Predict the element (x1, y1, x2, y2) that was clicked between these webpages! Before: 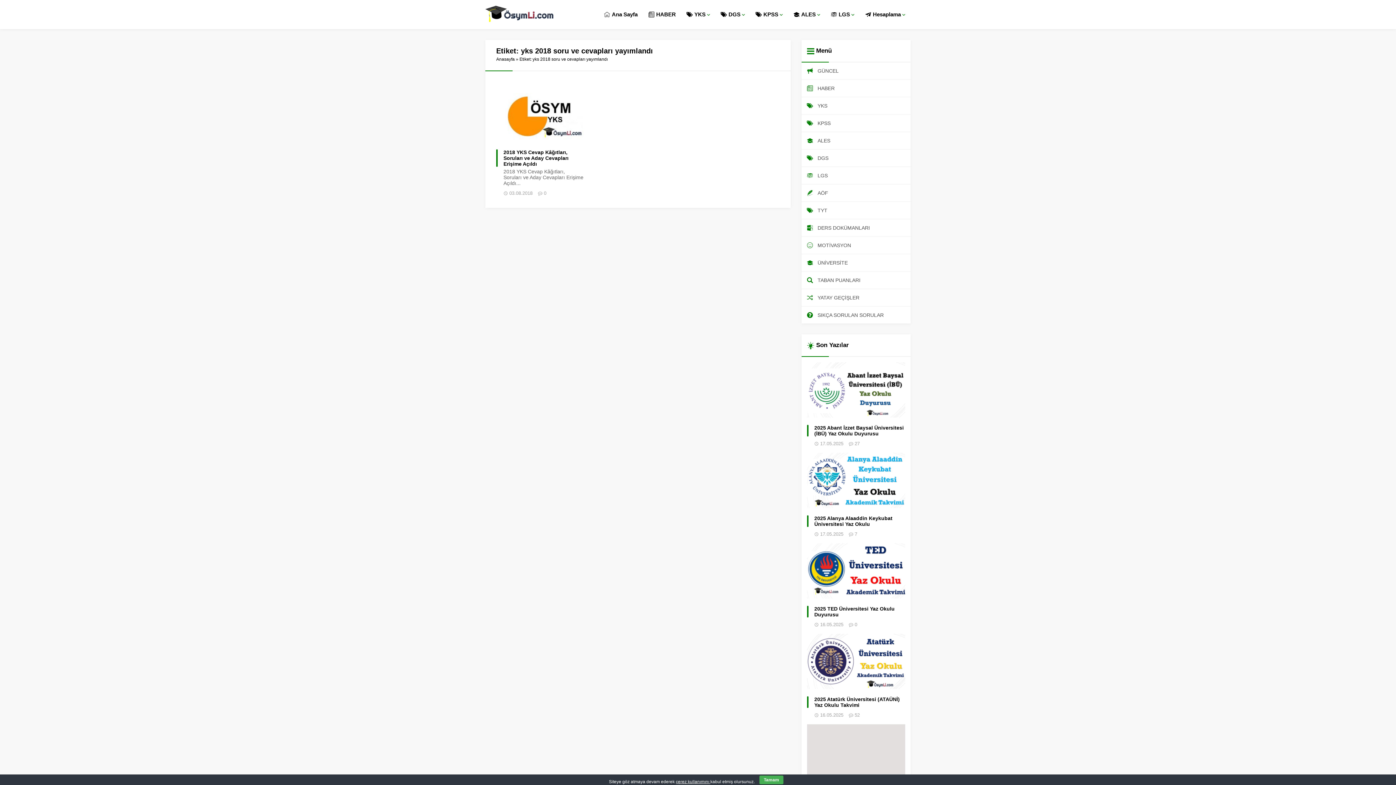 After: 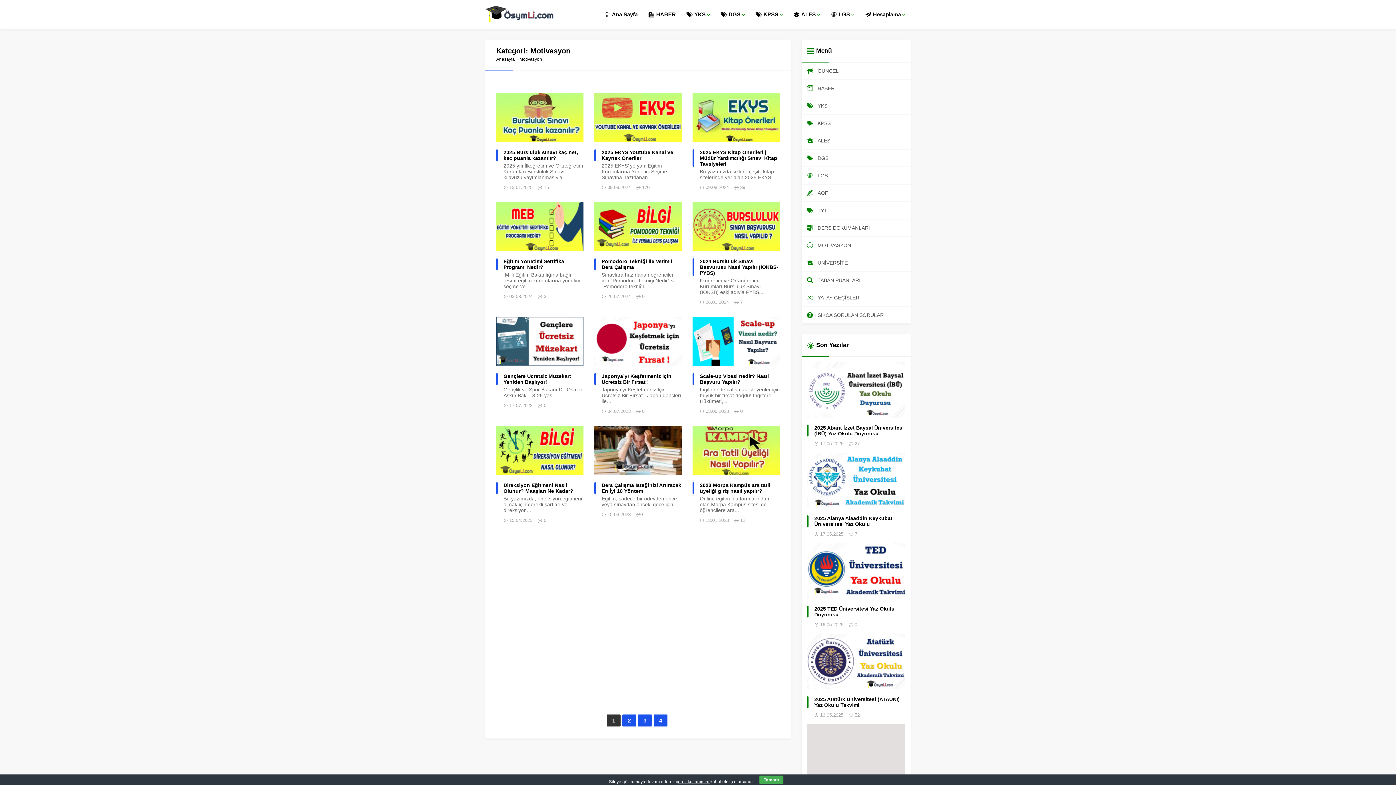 Action: label: MOTİVASYON bbox: (801, 237, 910, 253)